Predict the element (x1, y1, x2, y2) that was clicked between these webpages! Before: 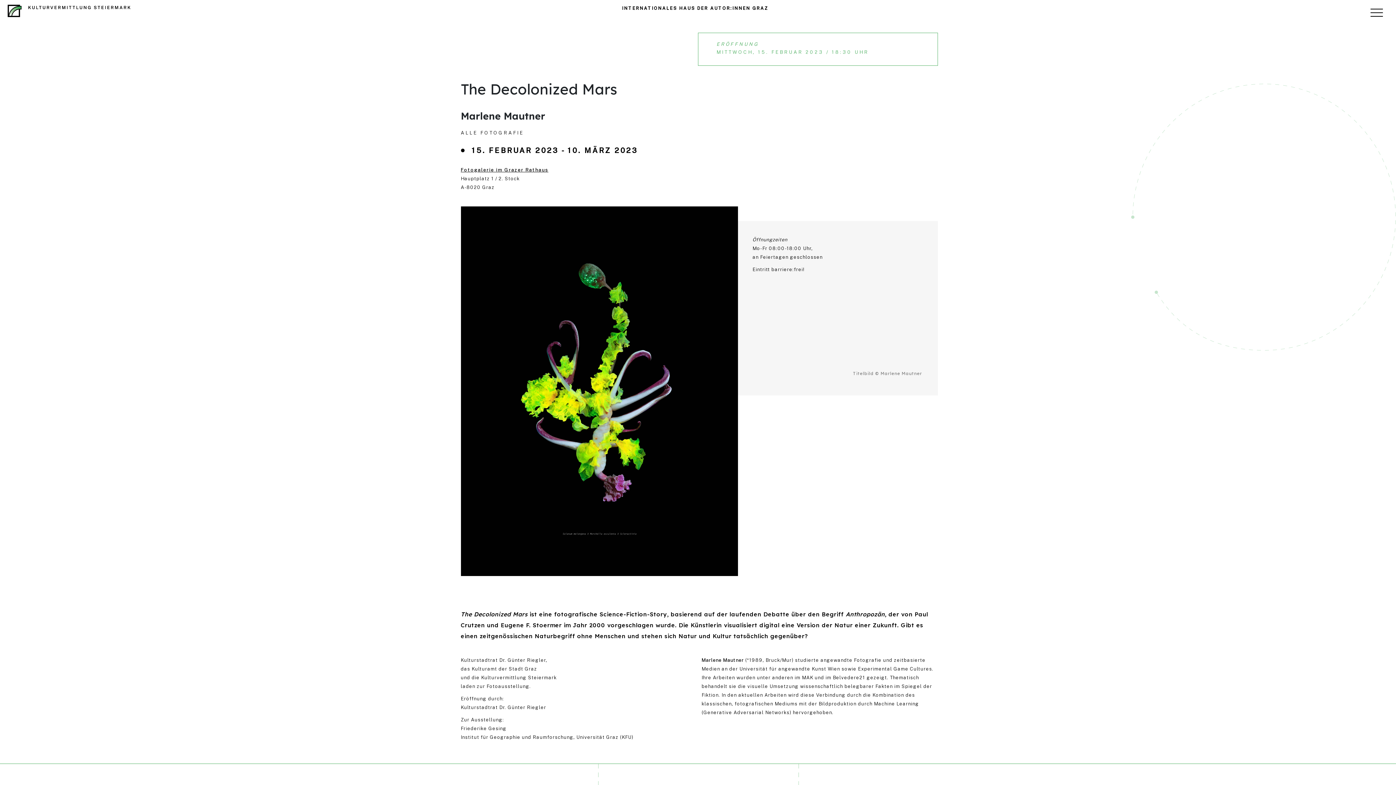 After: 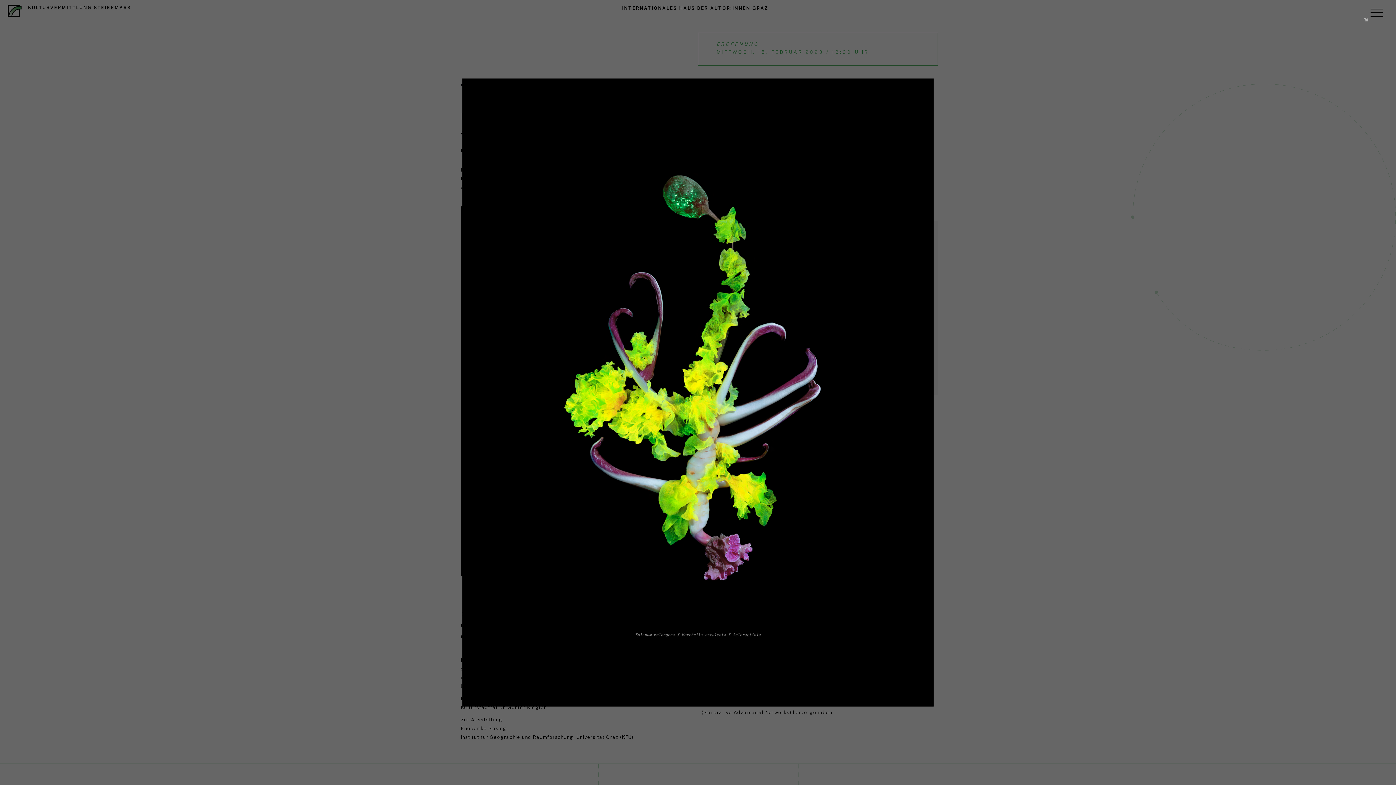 Action: bbox: (460, 388, 738, 393)